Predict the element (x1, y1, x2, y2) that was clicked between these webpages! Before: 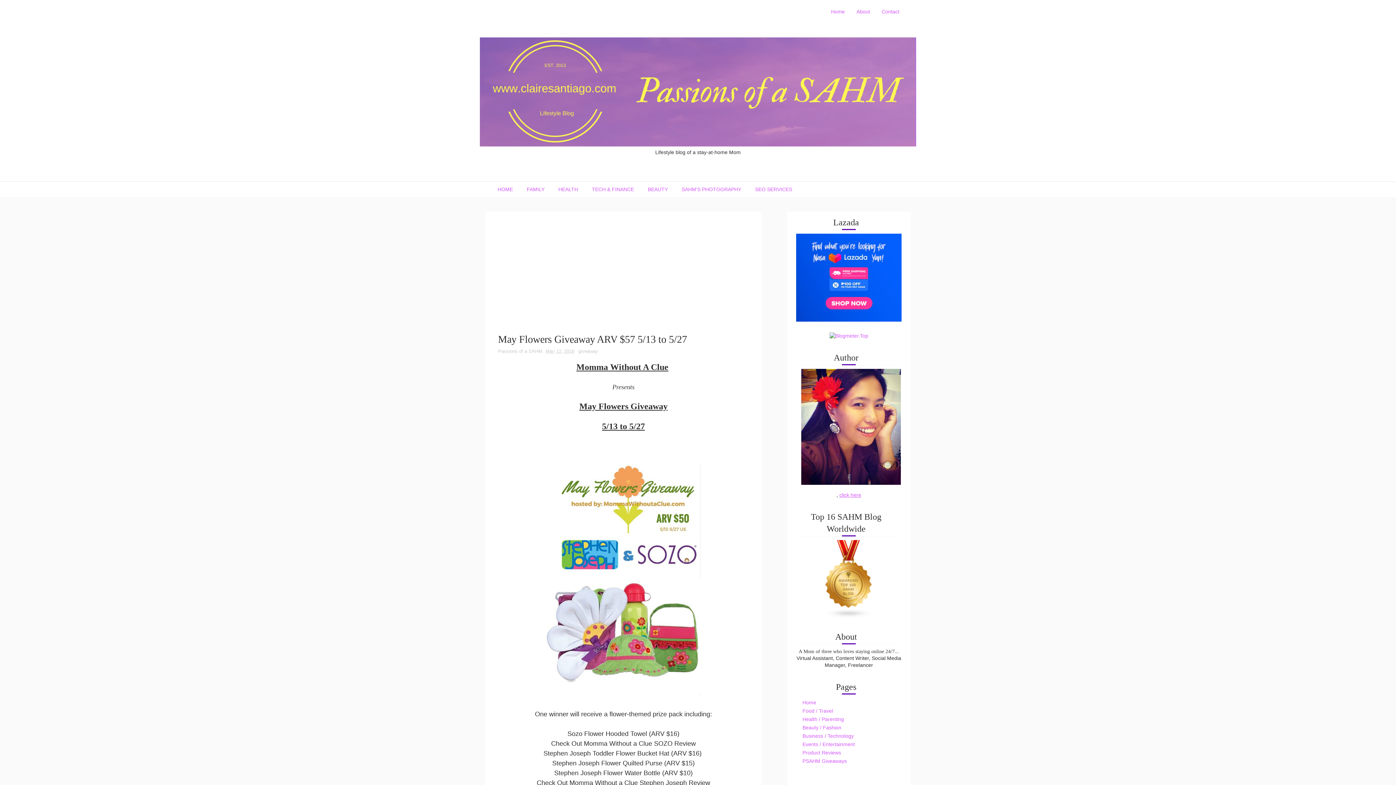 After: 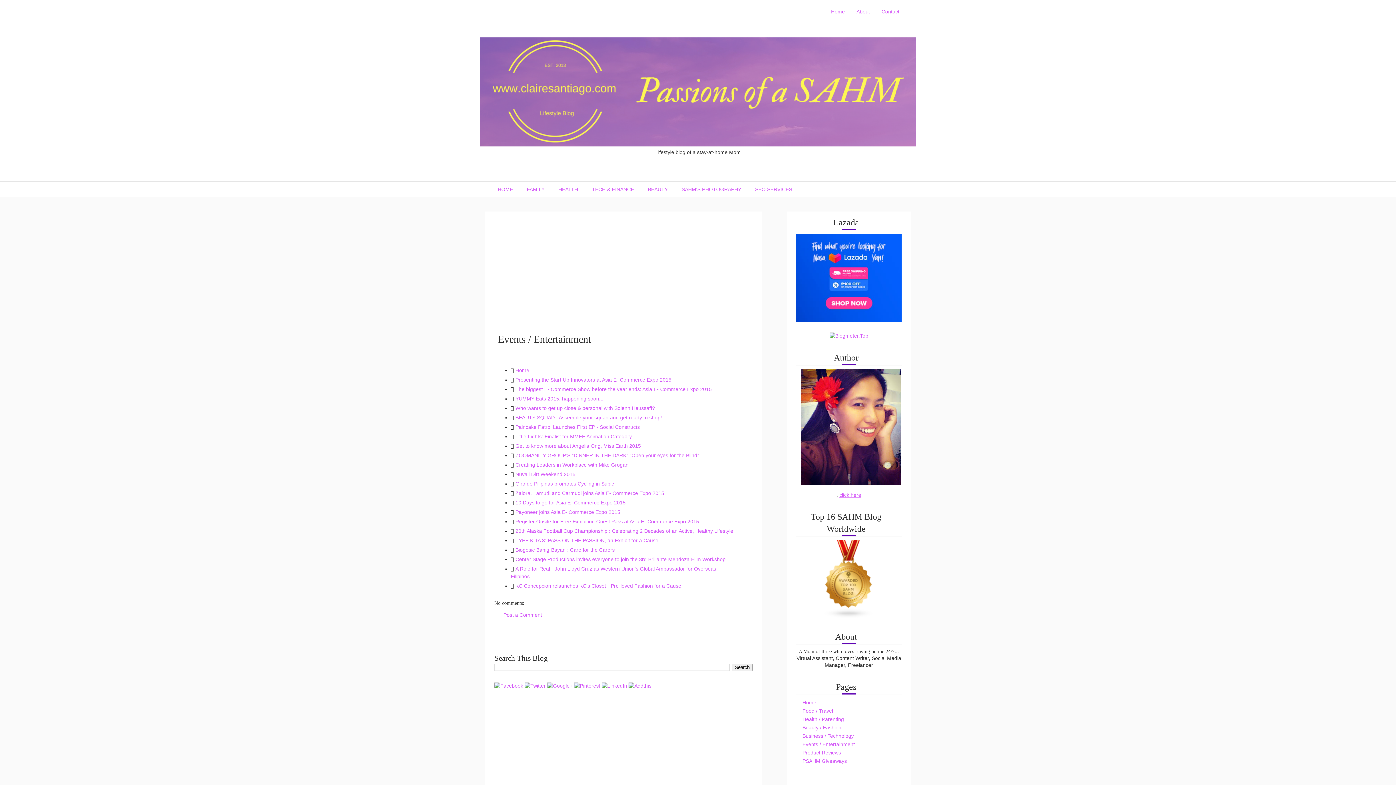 Action: bbox: (802, 741, 855, 747) label: Events / Entertainment